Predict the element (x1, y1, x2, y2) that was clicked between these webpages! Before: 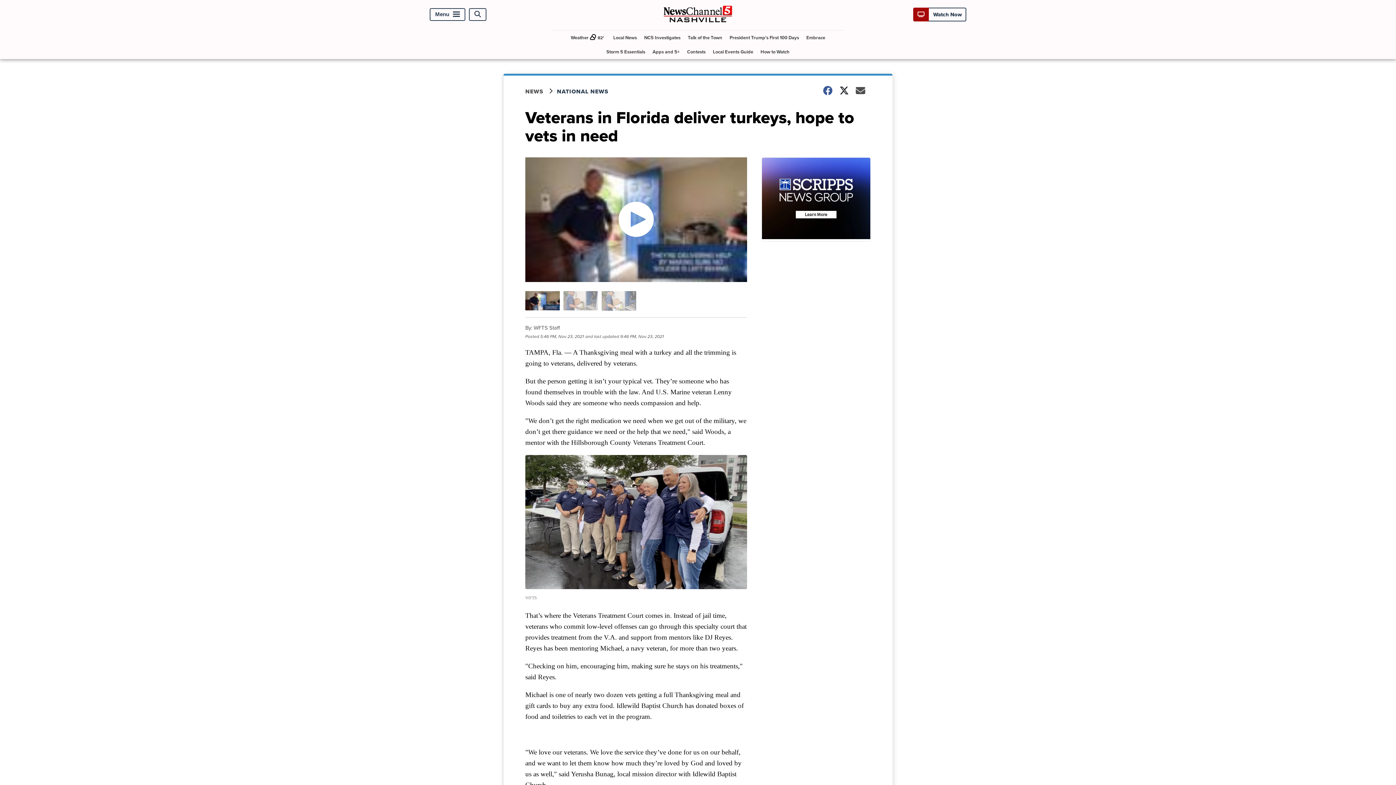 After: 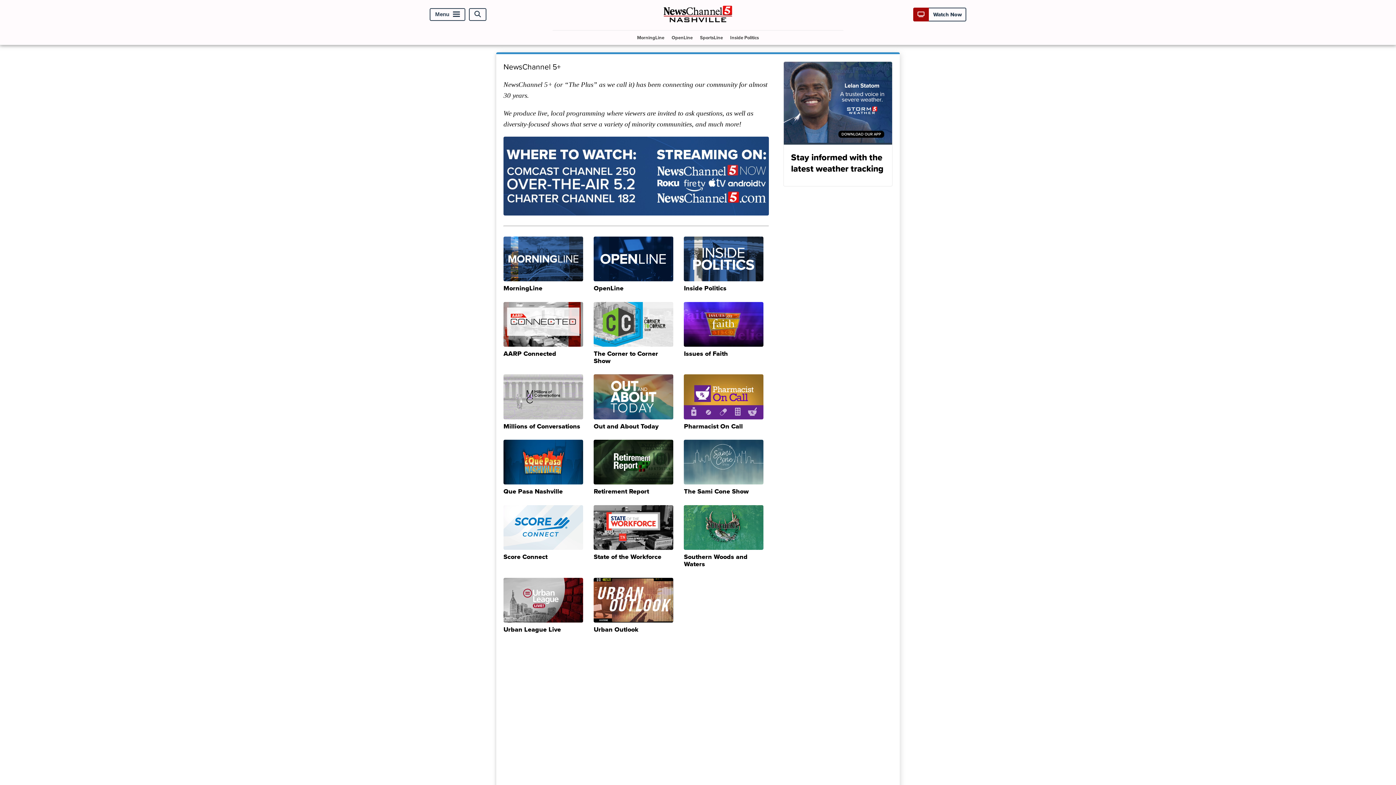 Action: bbox: (649, 44, 682, 58) label: Apps and 5+